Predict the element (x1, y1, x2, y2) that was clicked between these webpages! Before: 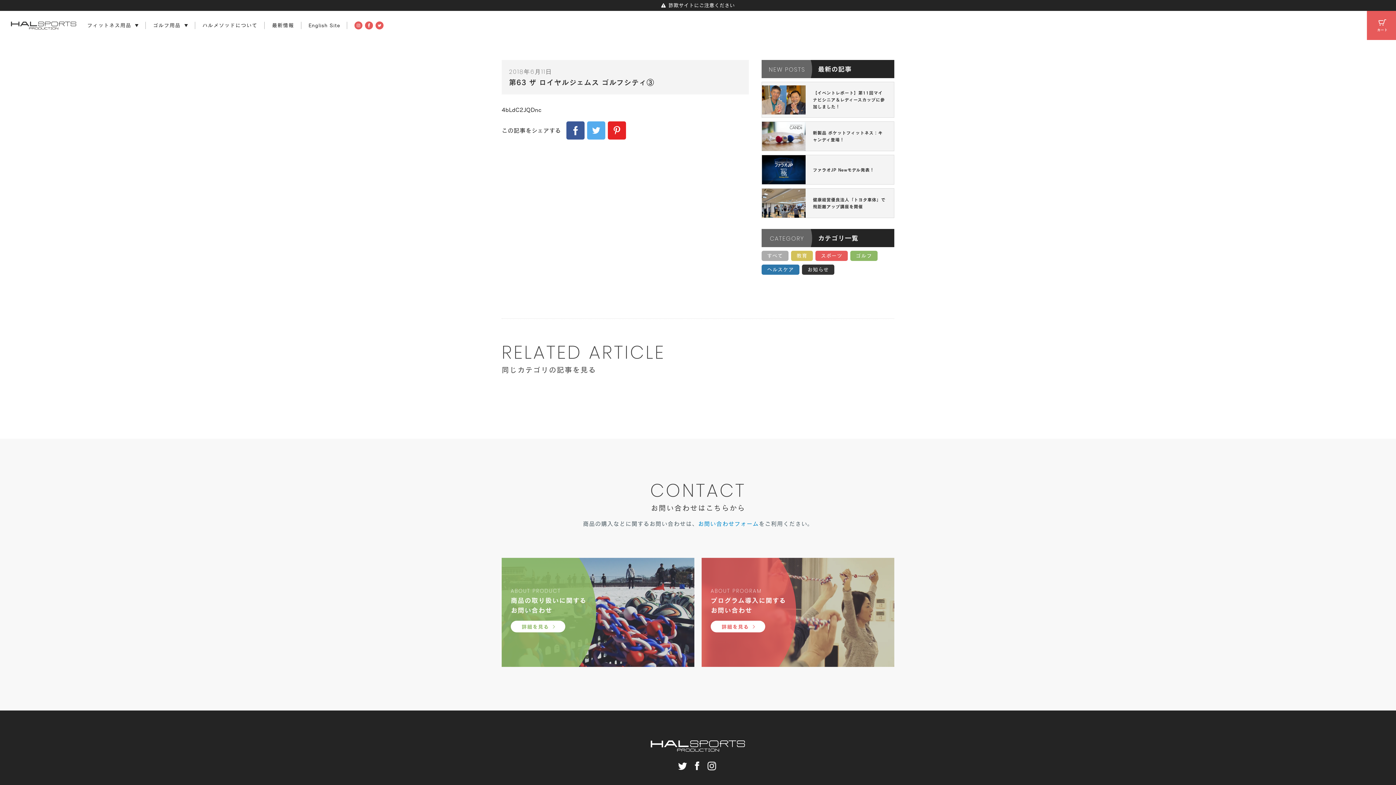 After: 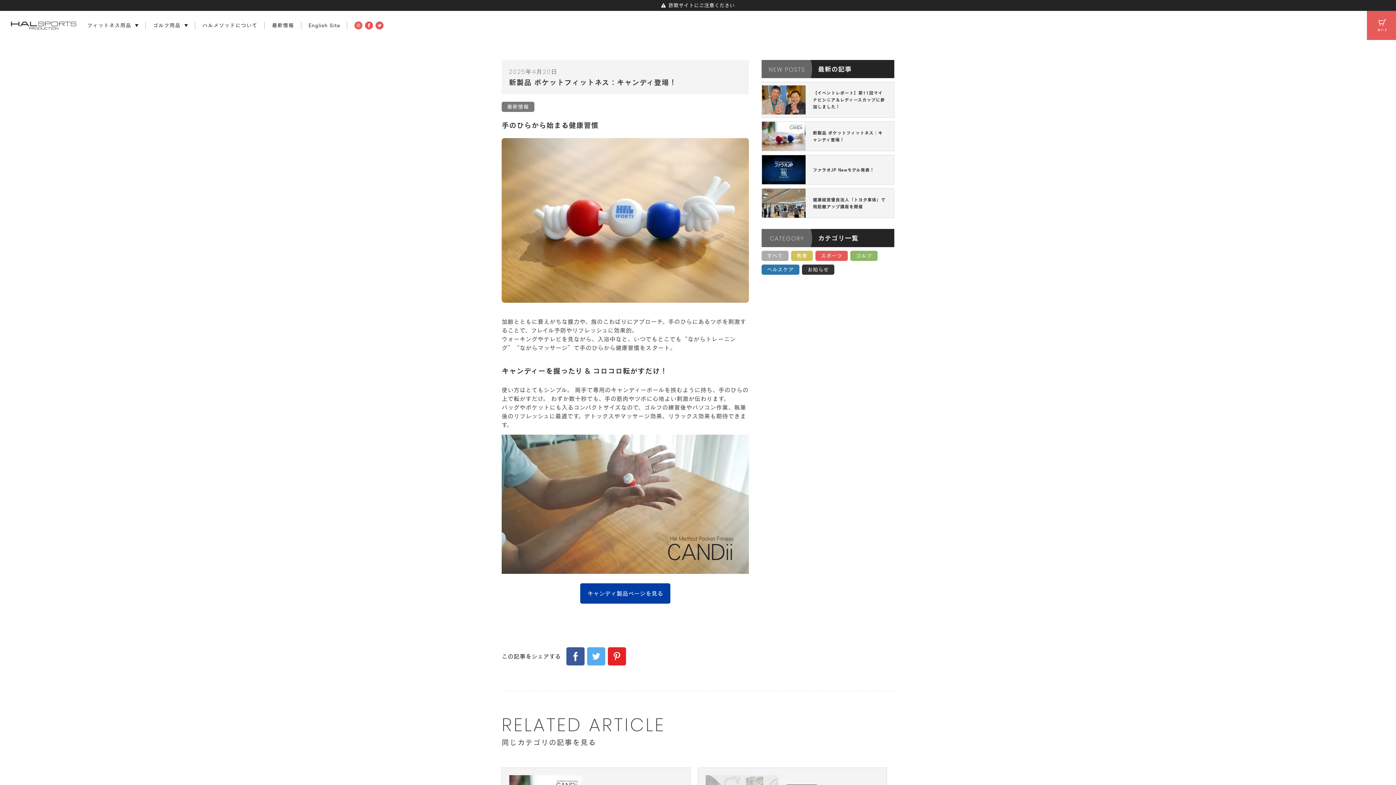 Action: bbox: (762, 121, 805, 150)